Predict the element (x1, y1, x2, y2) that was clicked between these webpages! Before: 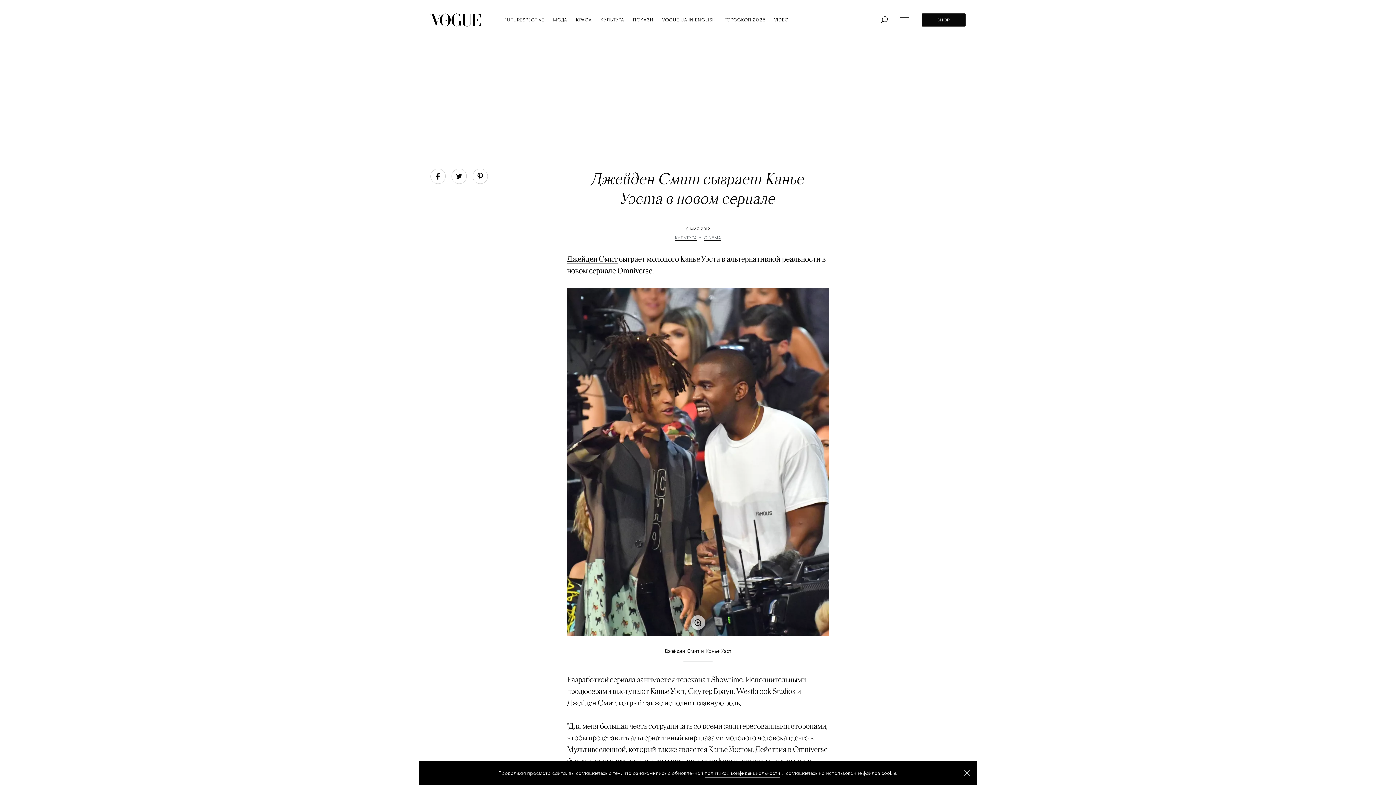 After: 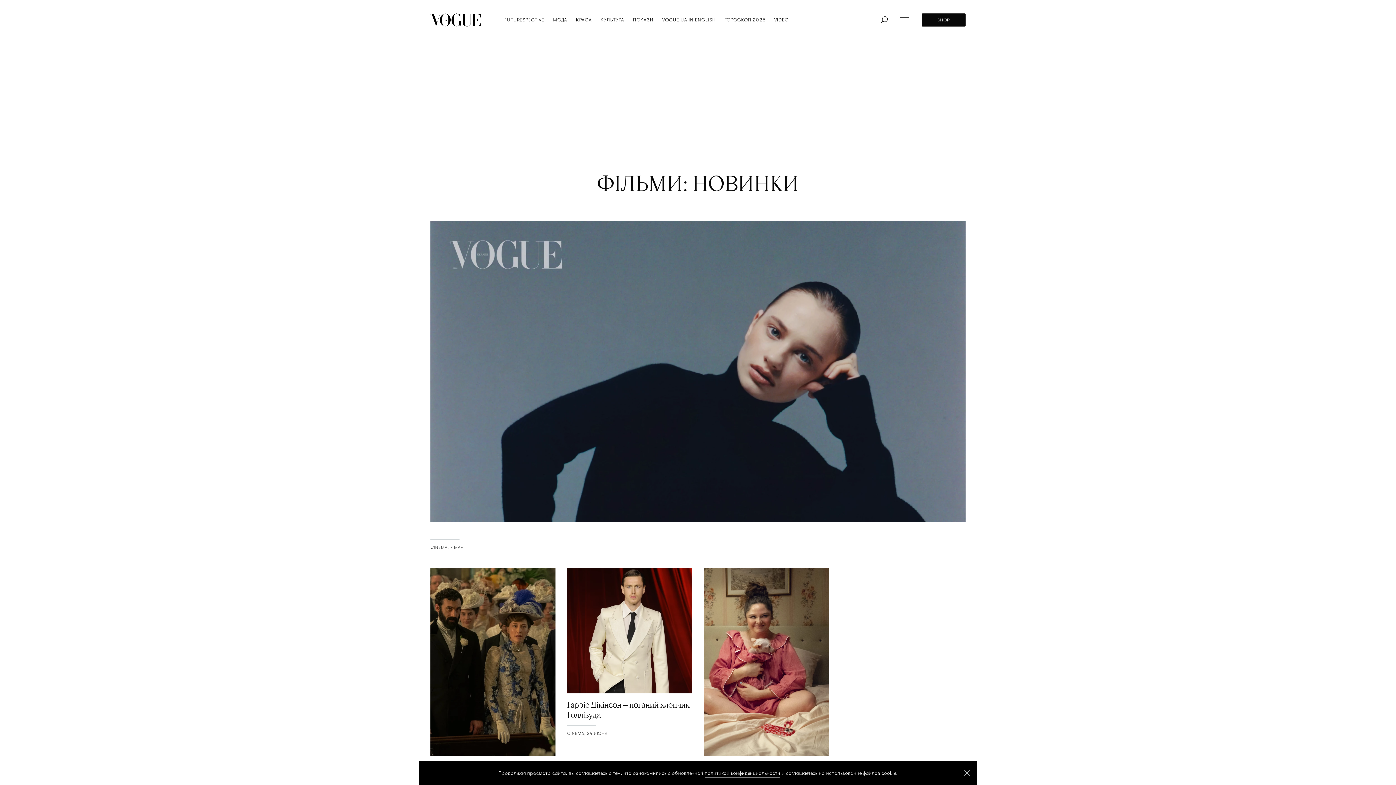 Action: bbox: (704, 235, 721, 240) label: CINEMA